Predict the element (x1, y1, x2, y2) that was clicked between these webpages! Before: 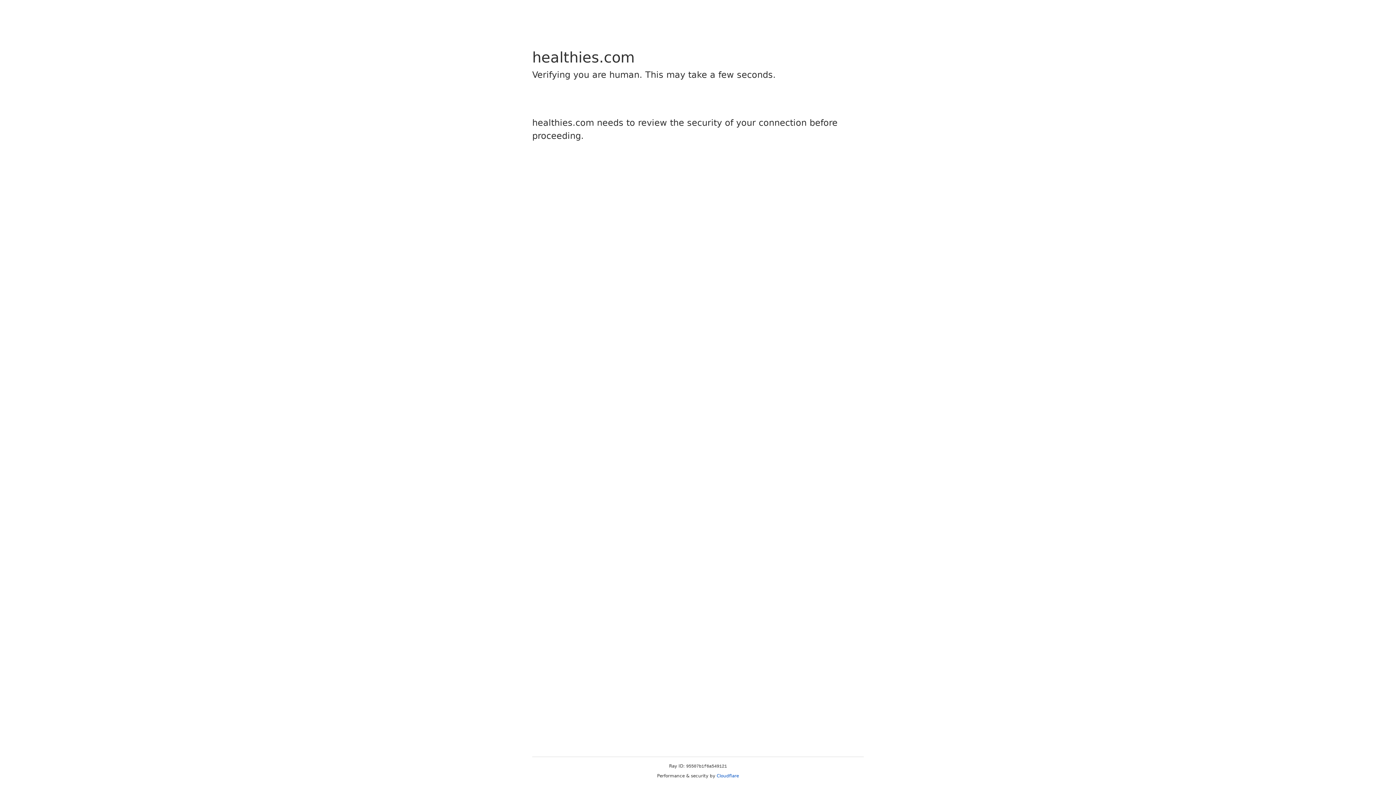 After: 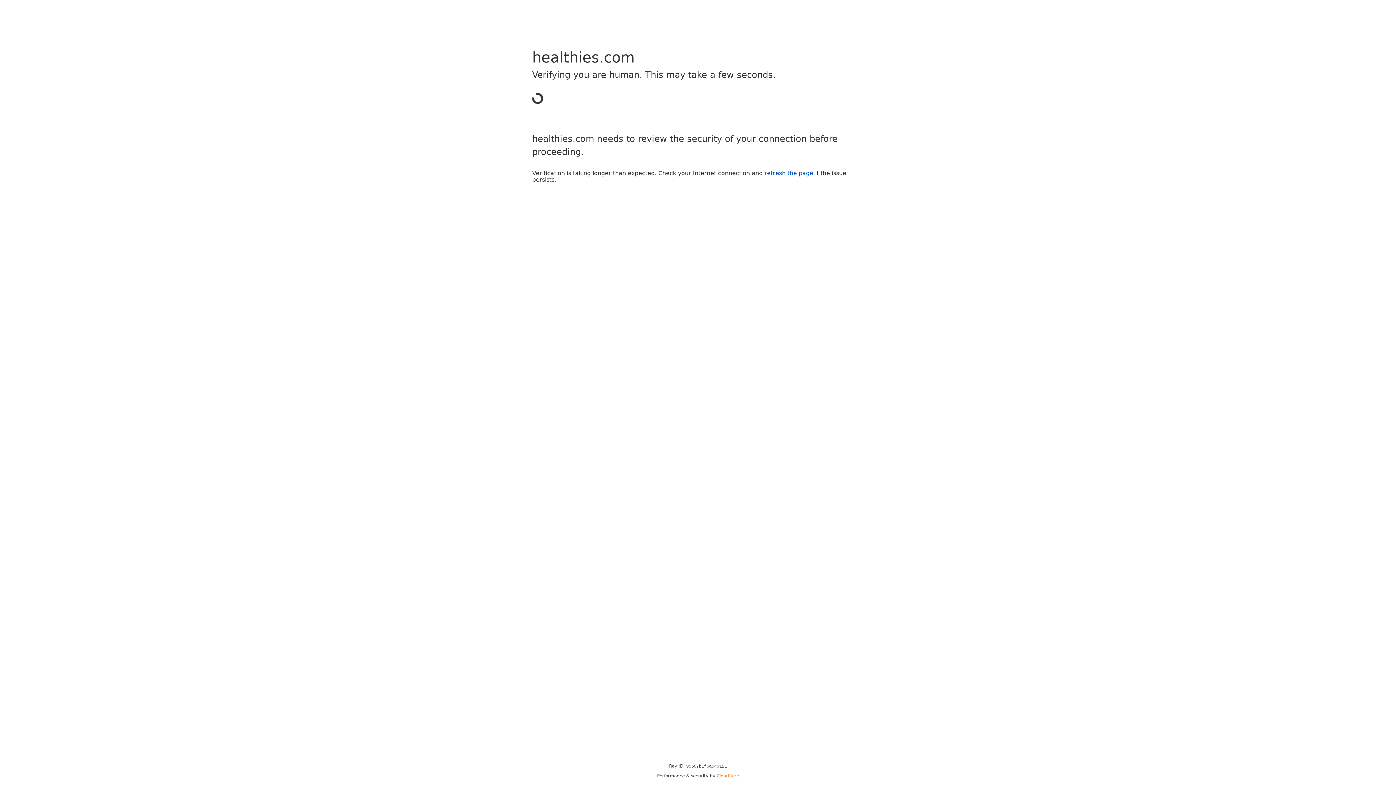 Action: bbox: (716, 773, 739, 778) label: Cloudflare